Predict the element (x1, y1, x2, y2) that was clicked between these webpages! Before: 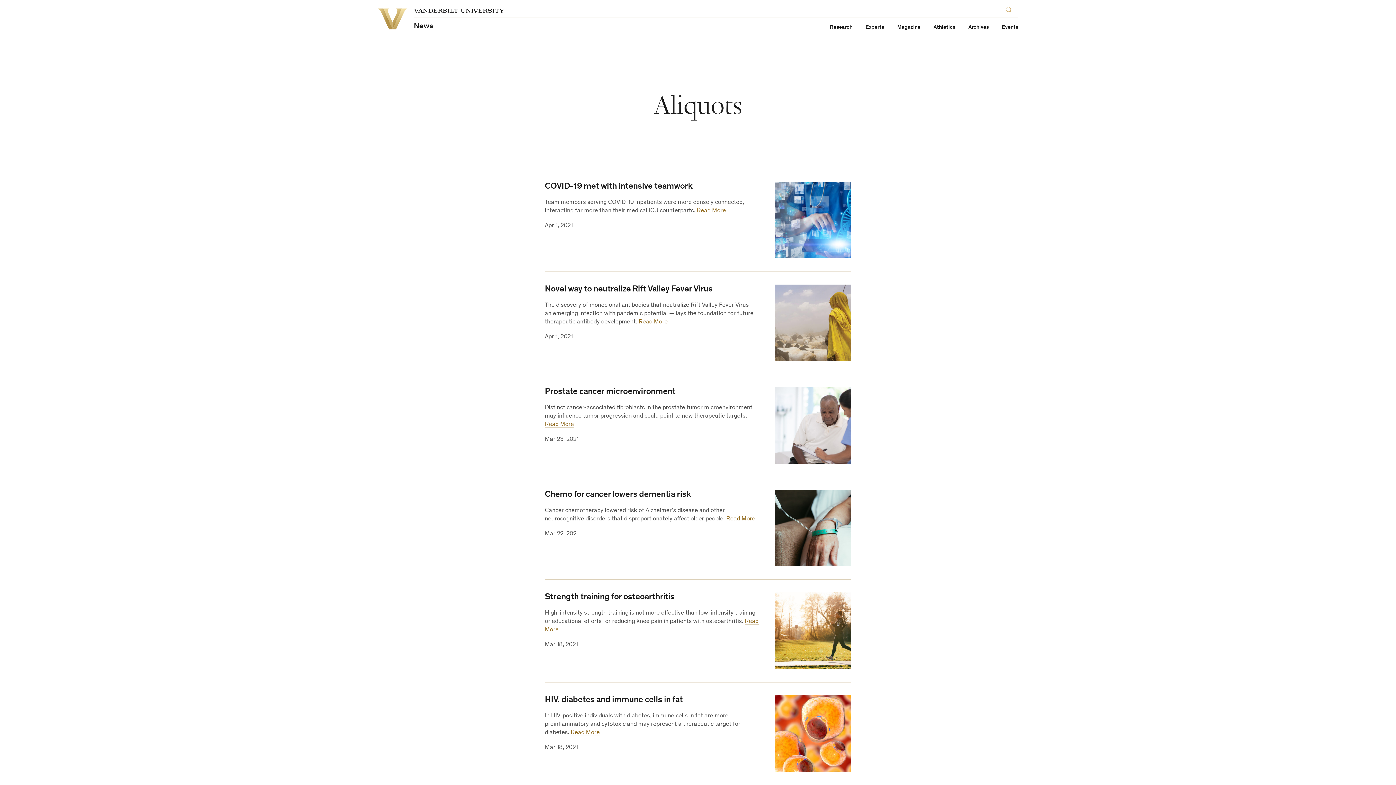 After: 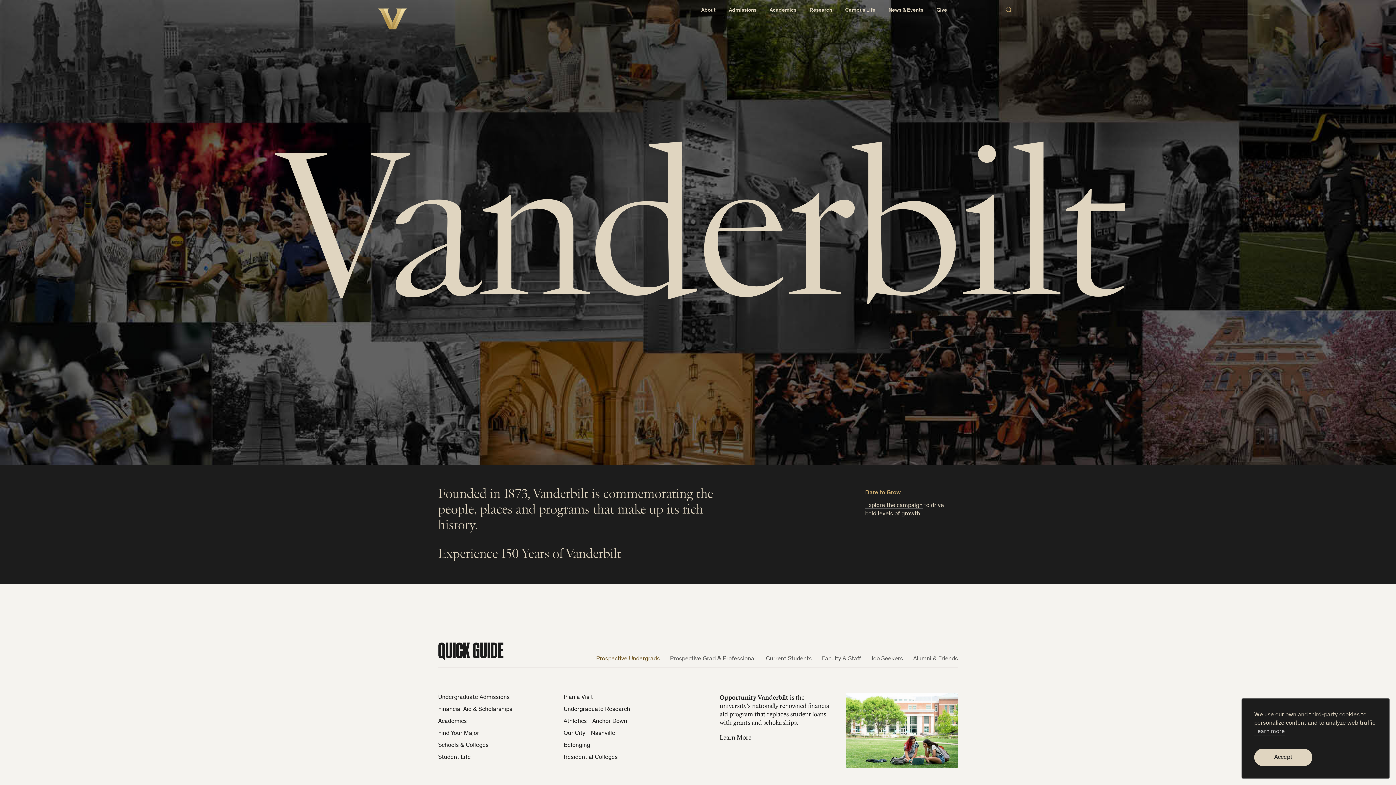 Action: label: Vanderbilt University bbox: (377, 8, 407, 29)